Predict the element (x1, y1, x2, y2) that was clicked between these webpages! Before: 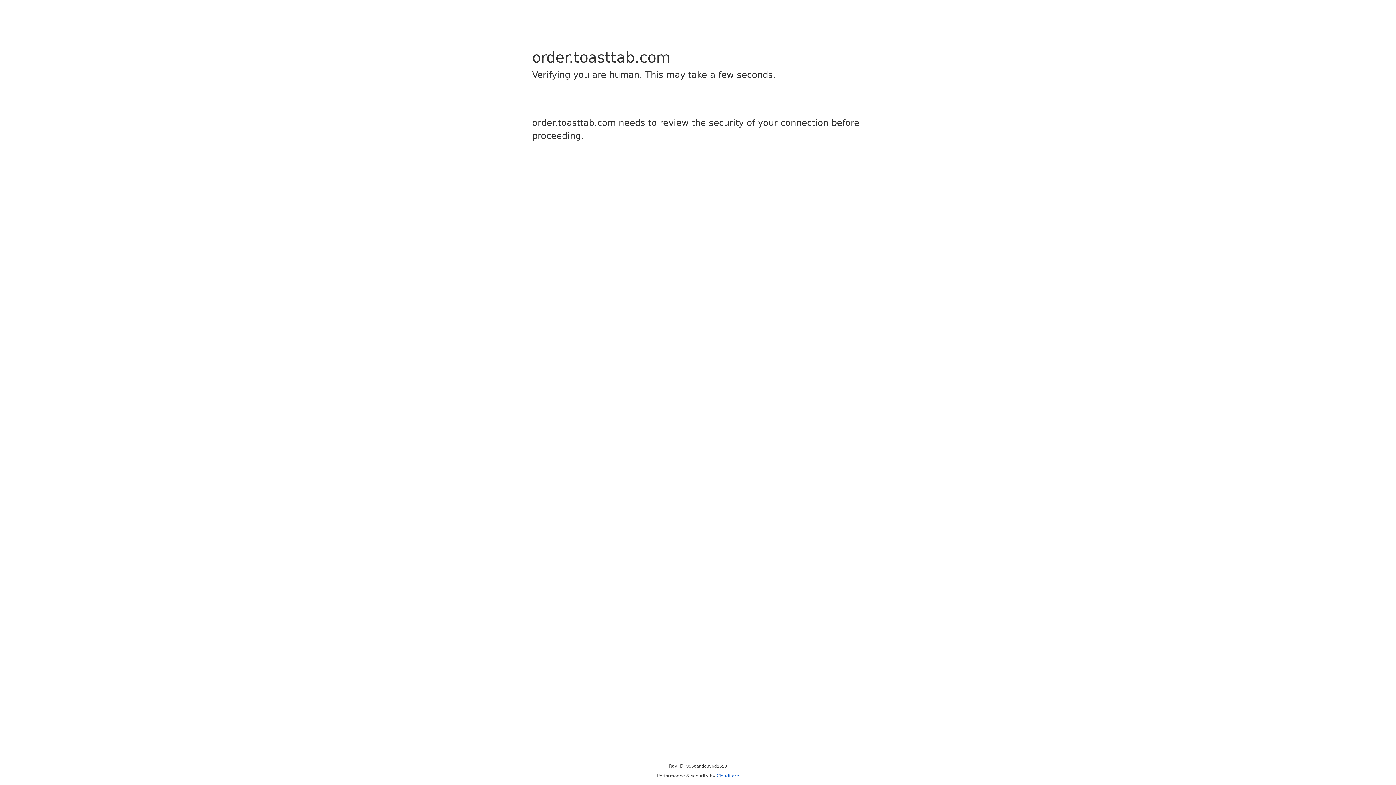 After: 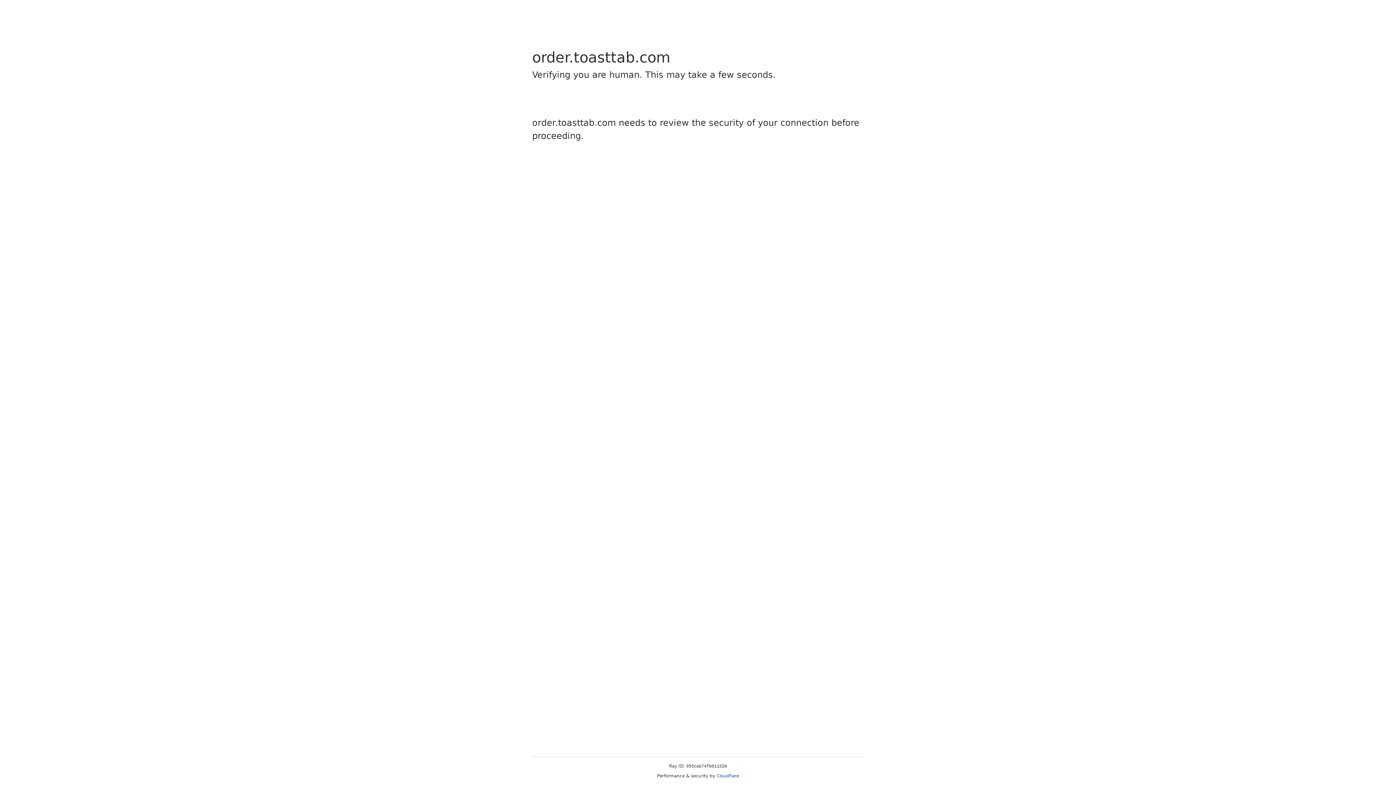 Action: label: Cloudflare bbox: (716, 773, 739, 778)